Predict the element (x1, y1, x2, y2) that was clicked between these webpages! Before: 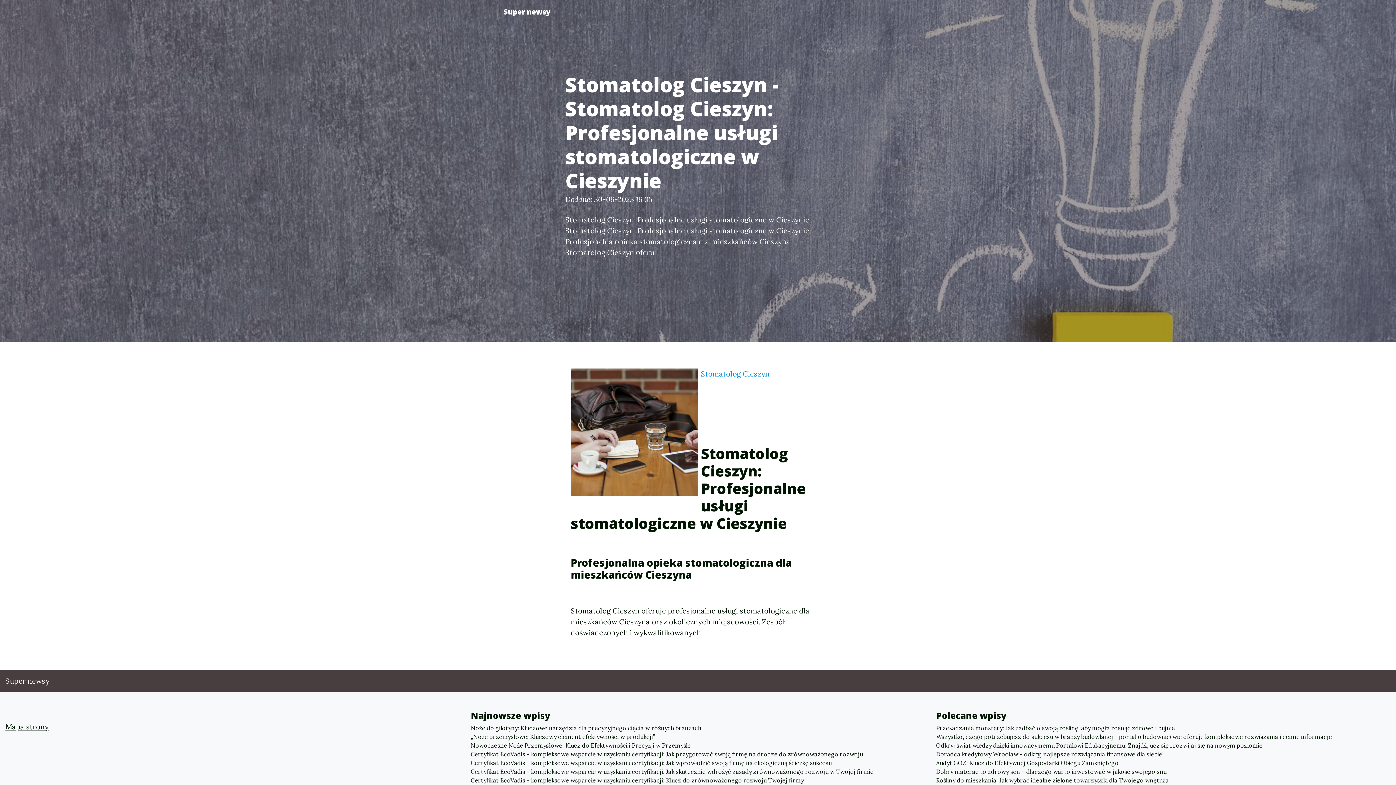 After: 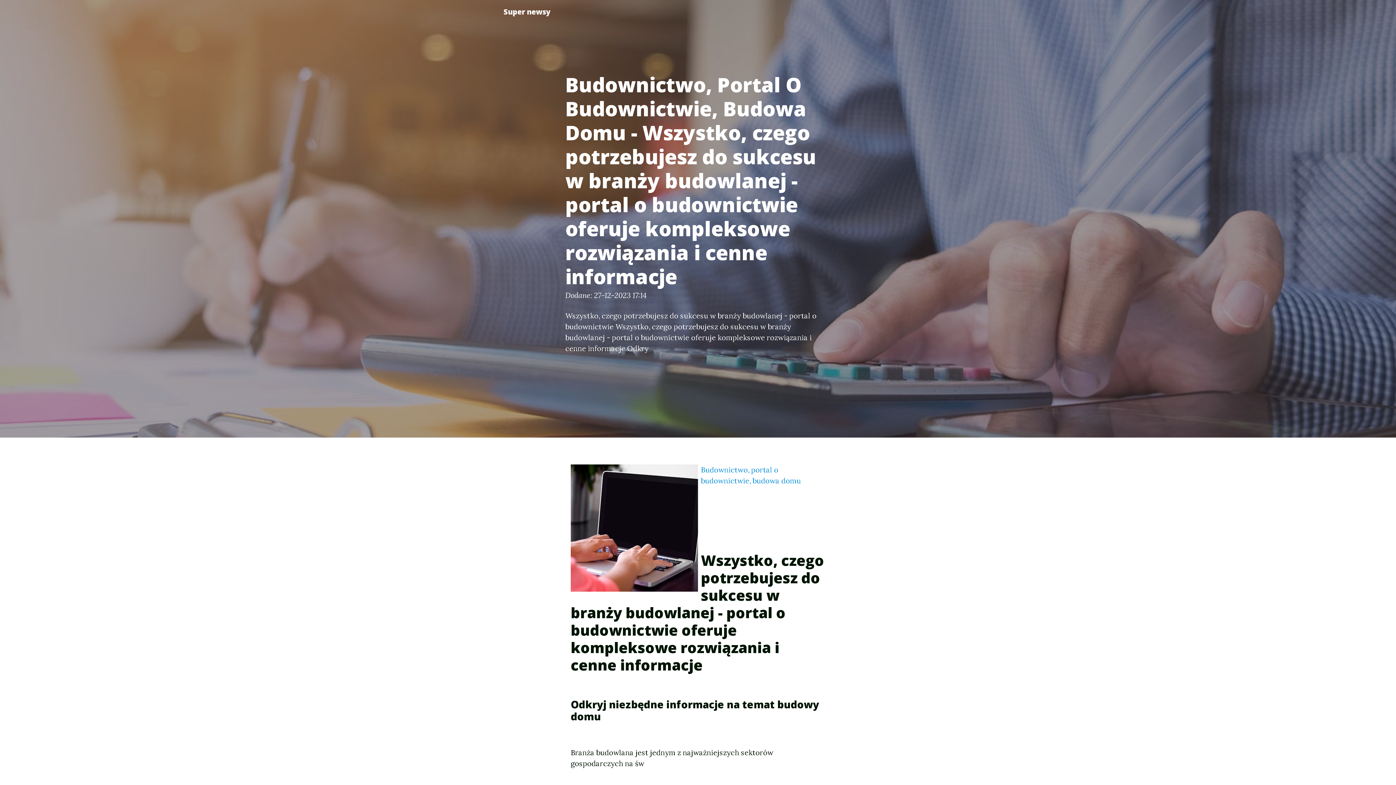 Action: label: Wszystko, czego potrzebujesz do sukcesu w branży budowlanej - portal o budownictwie oferuje kompleksowe rozwiązania i cenne informacje bbox: (936, 732, 1390, 741)